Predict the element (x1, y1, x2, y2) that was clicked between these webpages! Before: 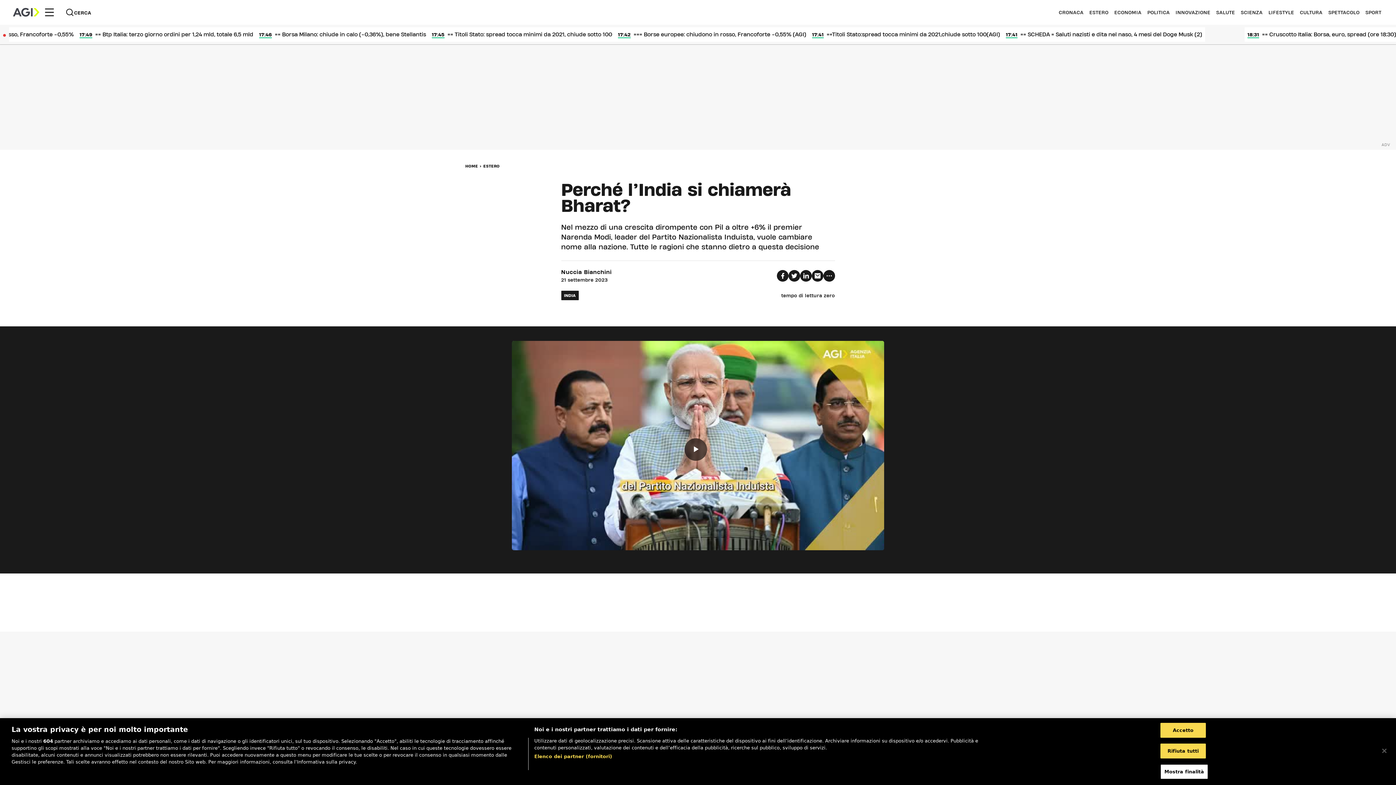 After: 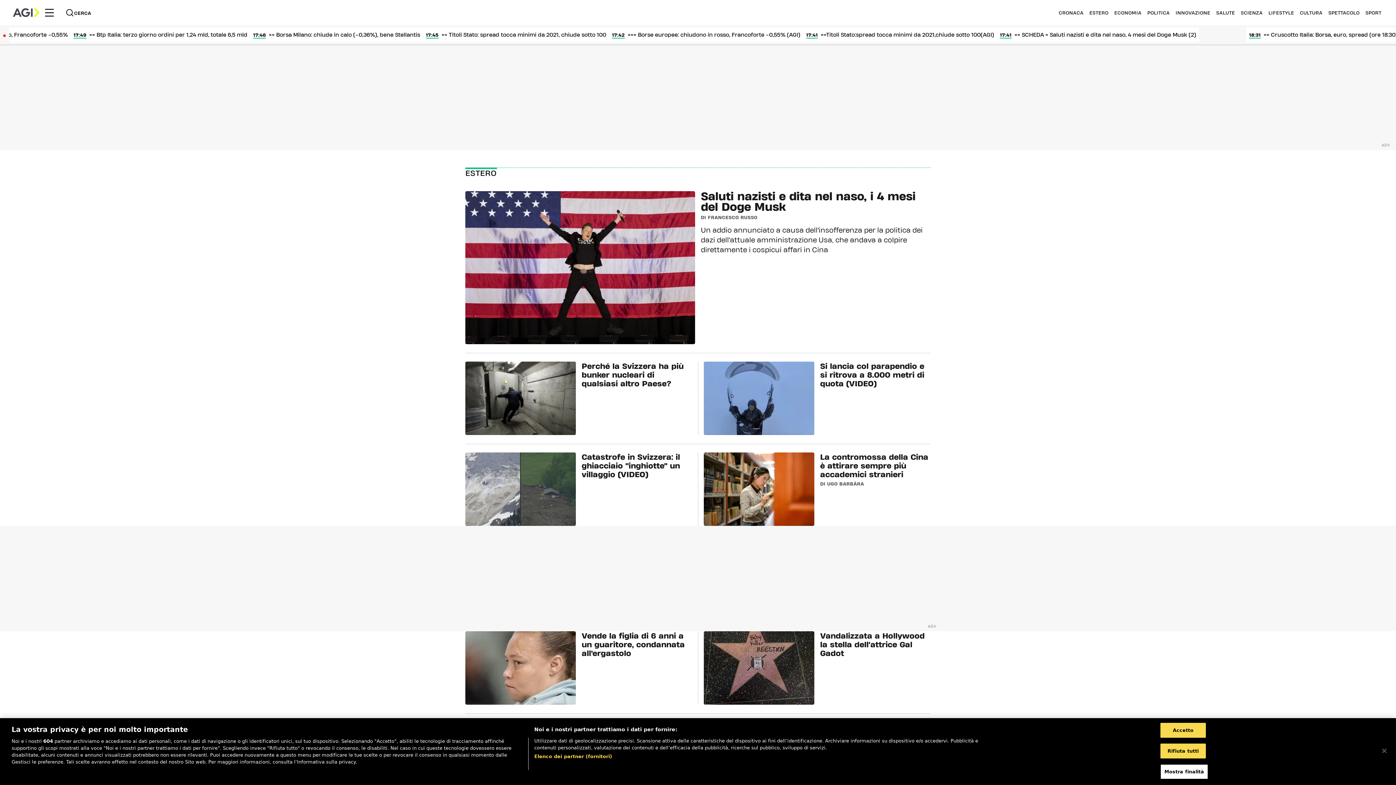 Action: bbox: (483, 163, 499, 168) label: ESTERO